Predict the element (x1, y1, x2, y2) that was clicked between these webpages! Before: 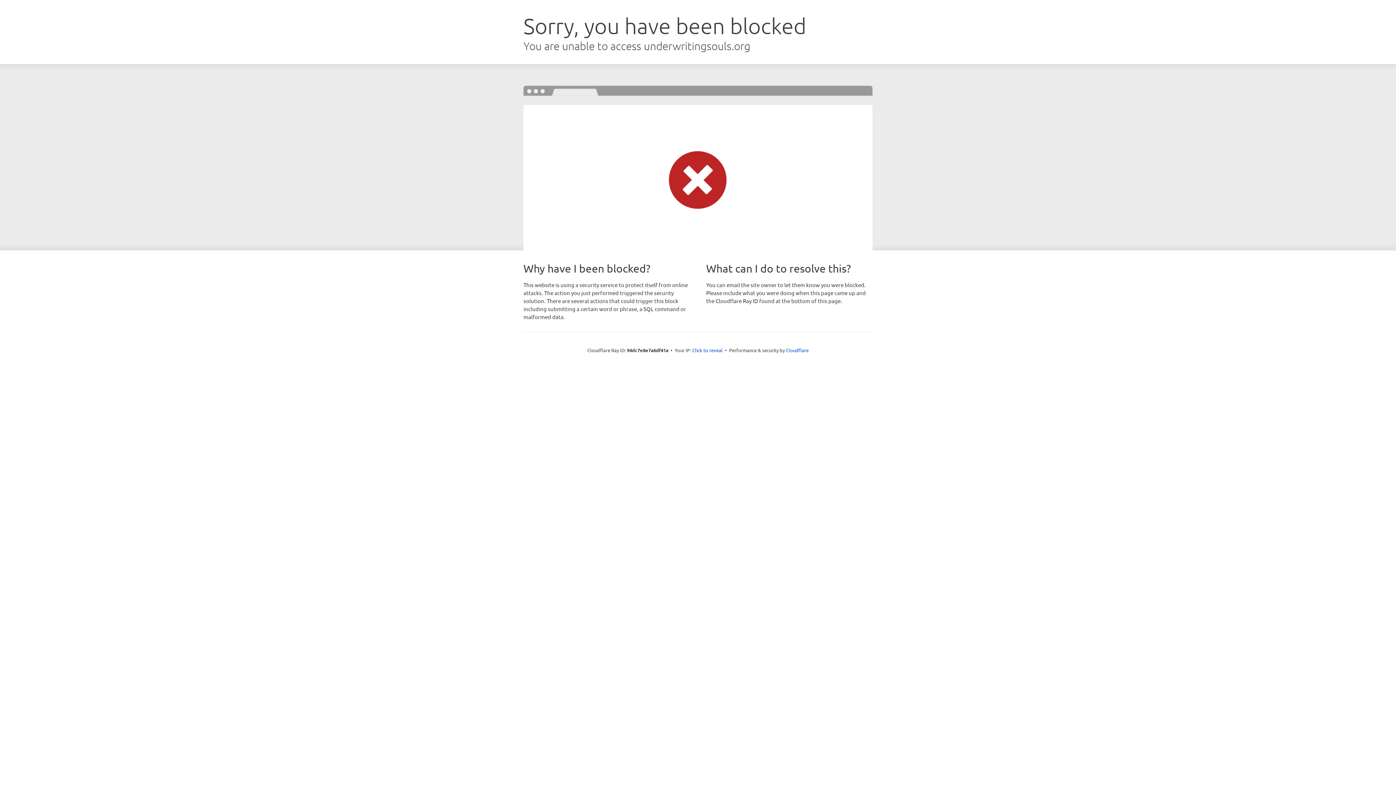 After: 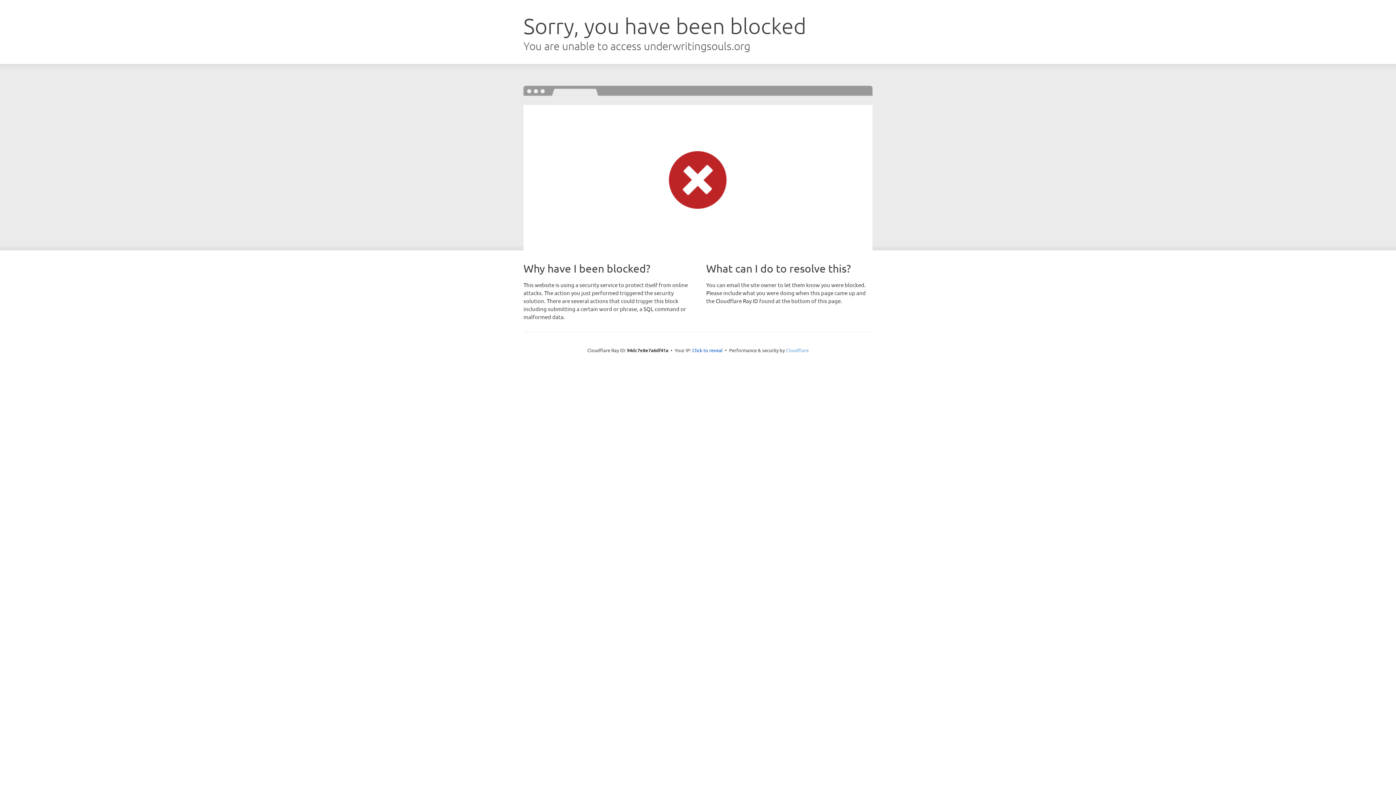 Action: label: Cloudflare bbox: (786, 347, 808, 353)